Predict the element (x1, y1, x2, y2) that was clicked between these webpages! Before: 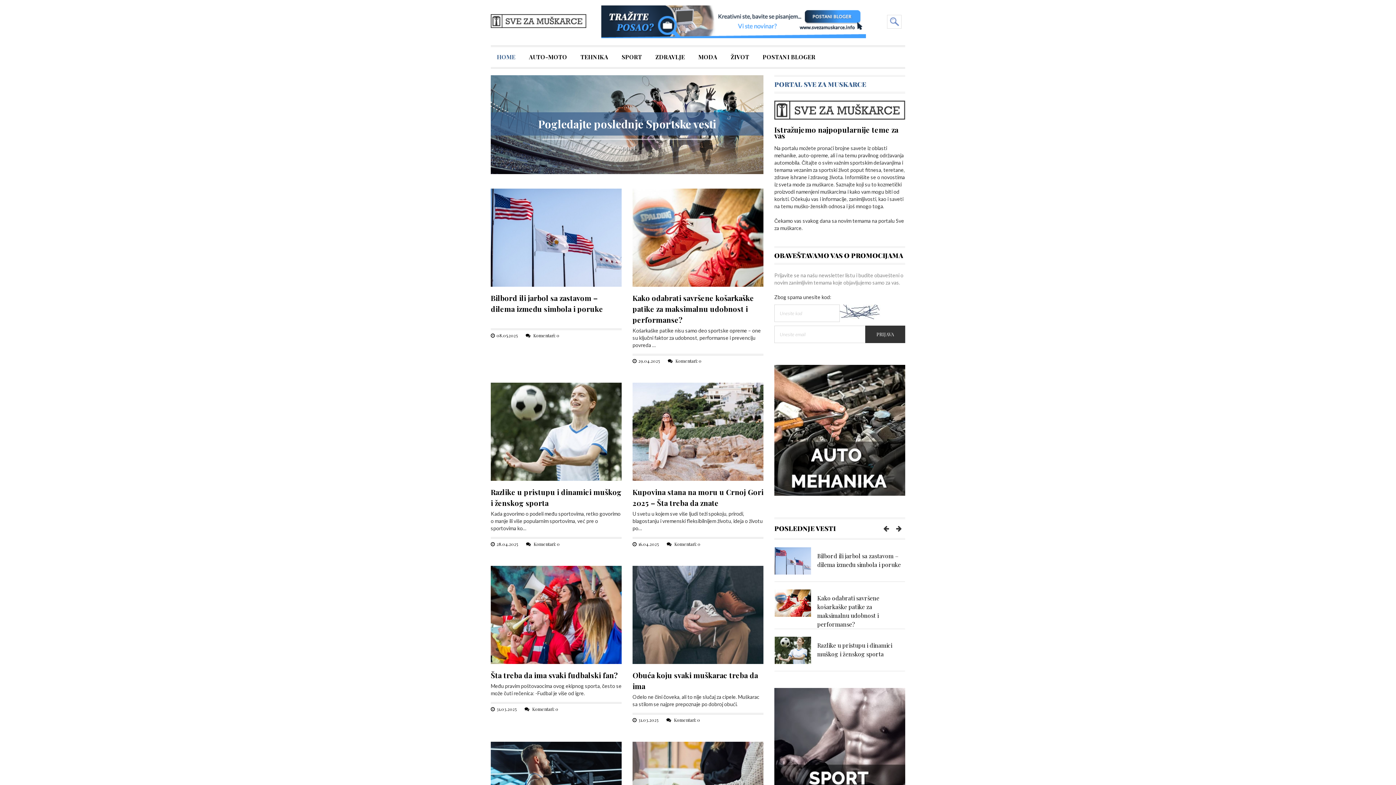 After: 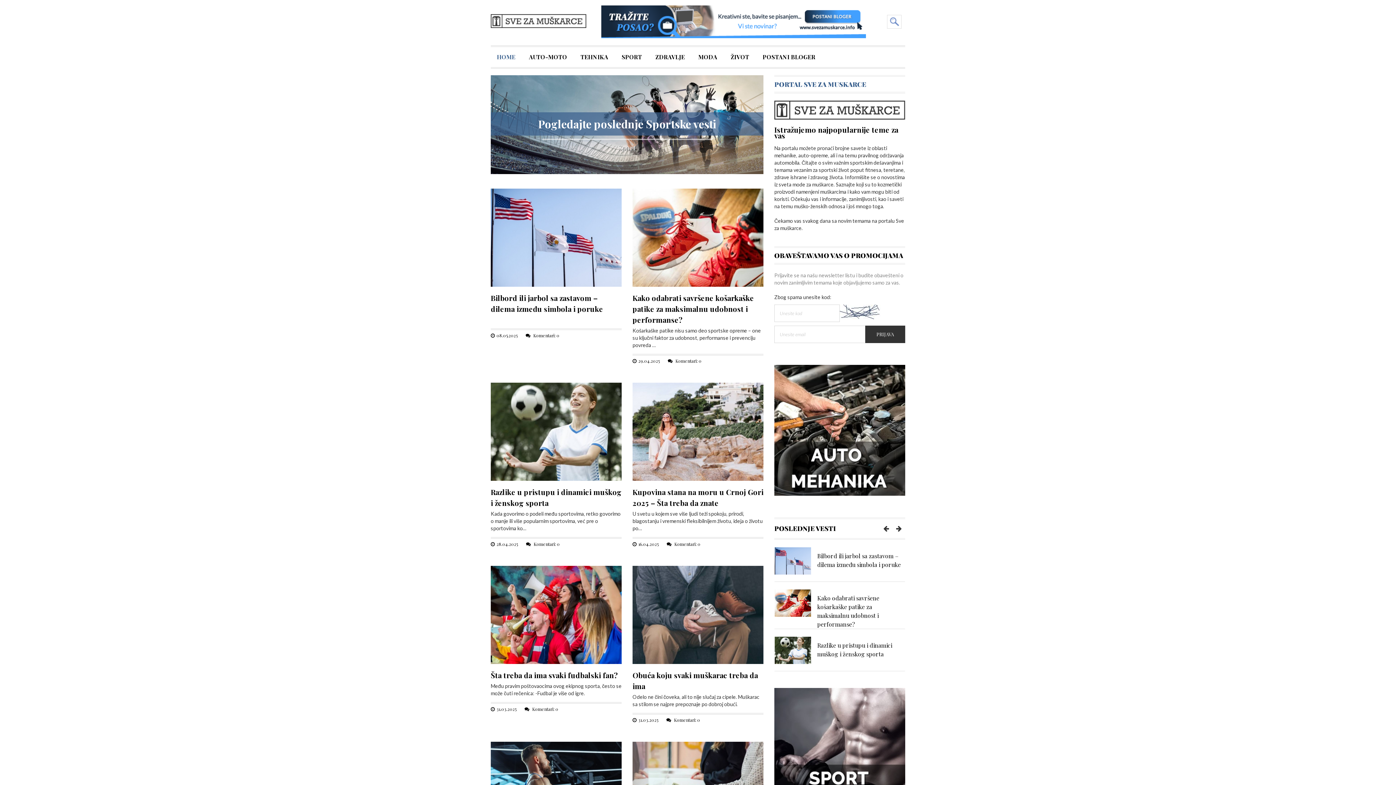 Action: bbox: (601, 18, 866, 24)